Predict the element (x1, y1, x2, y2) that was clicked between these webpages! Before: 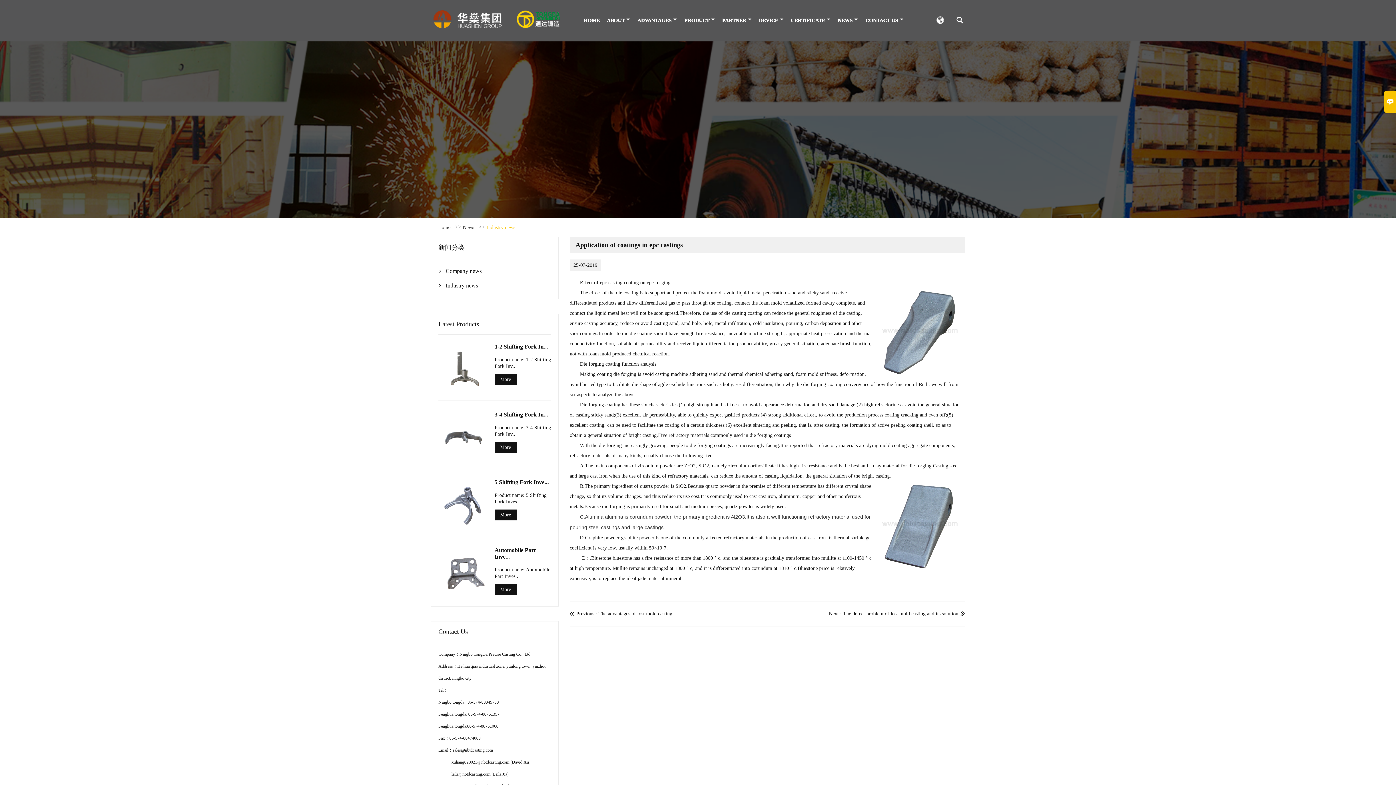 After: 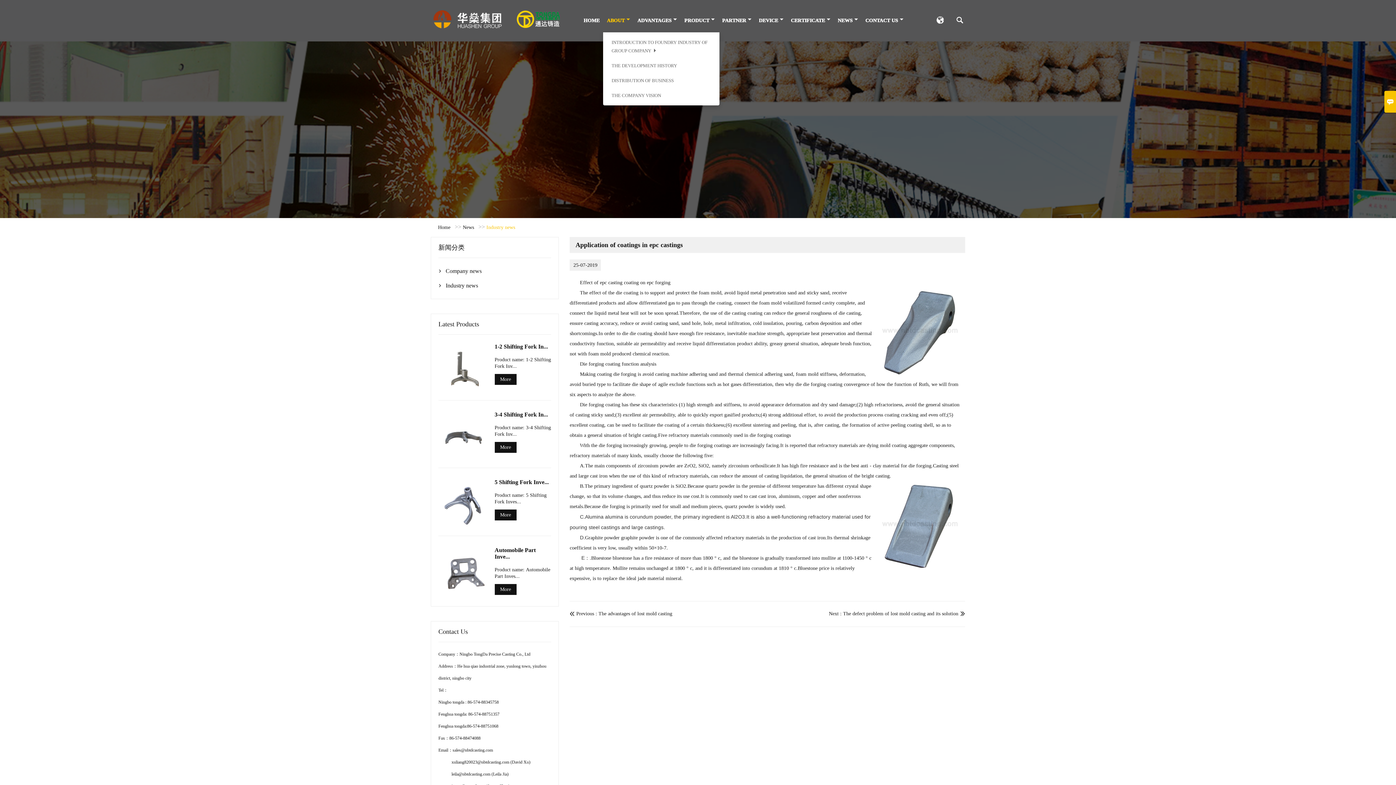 Action: label: ABOUT bbox: (607, 16, 630, 24)